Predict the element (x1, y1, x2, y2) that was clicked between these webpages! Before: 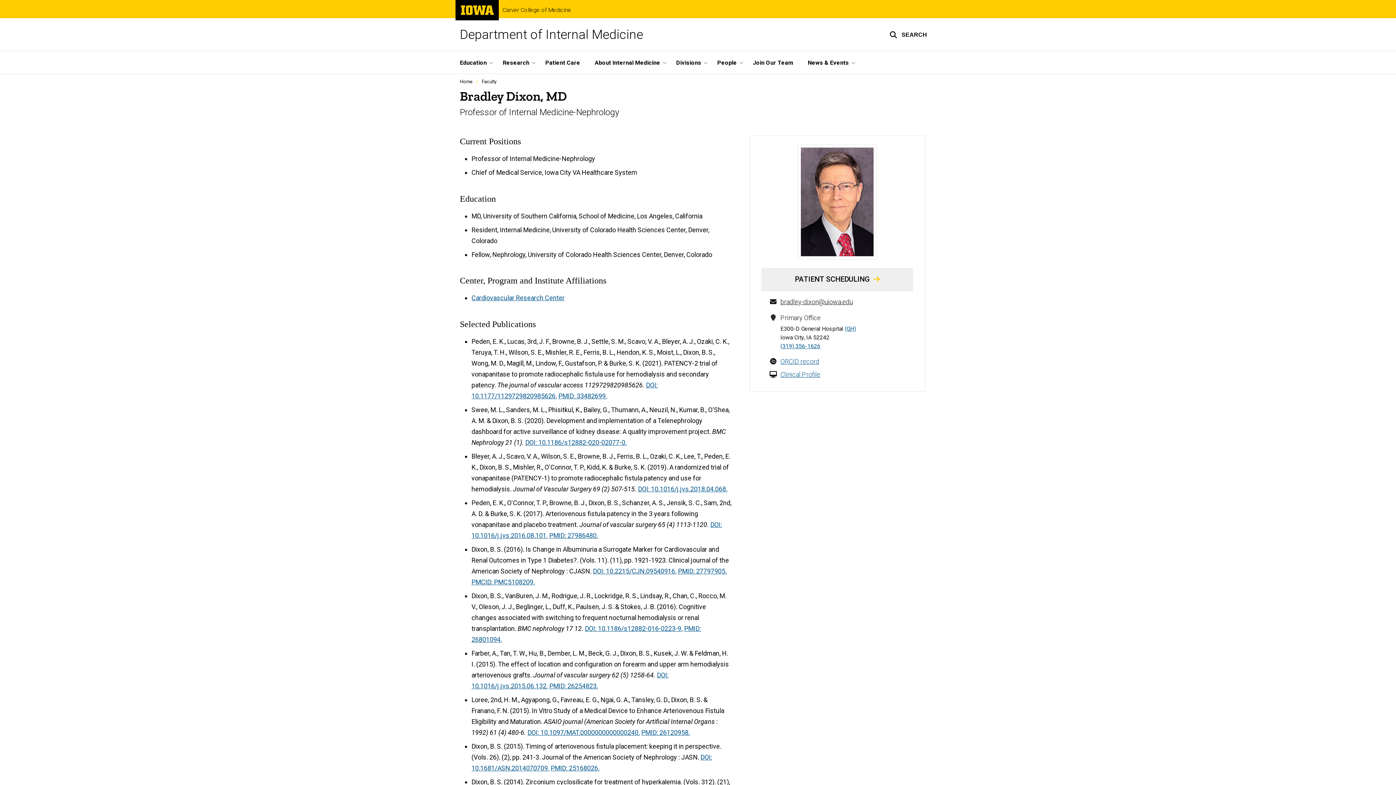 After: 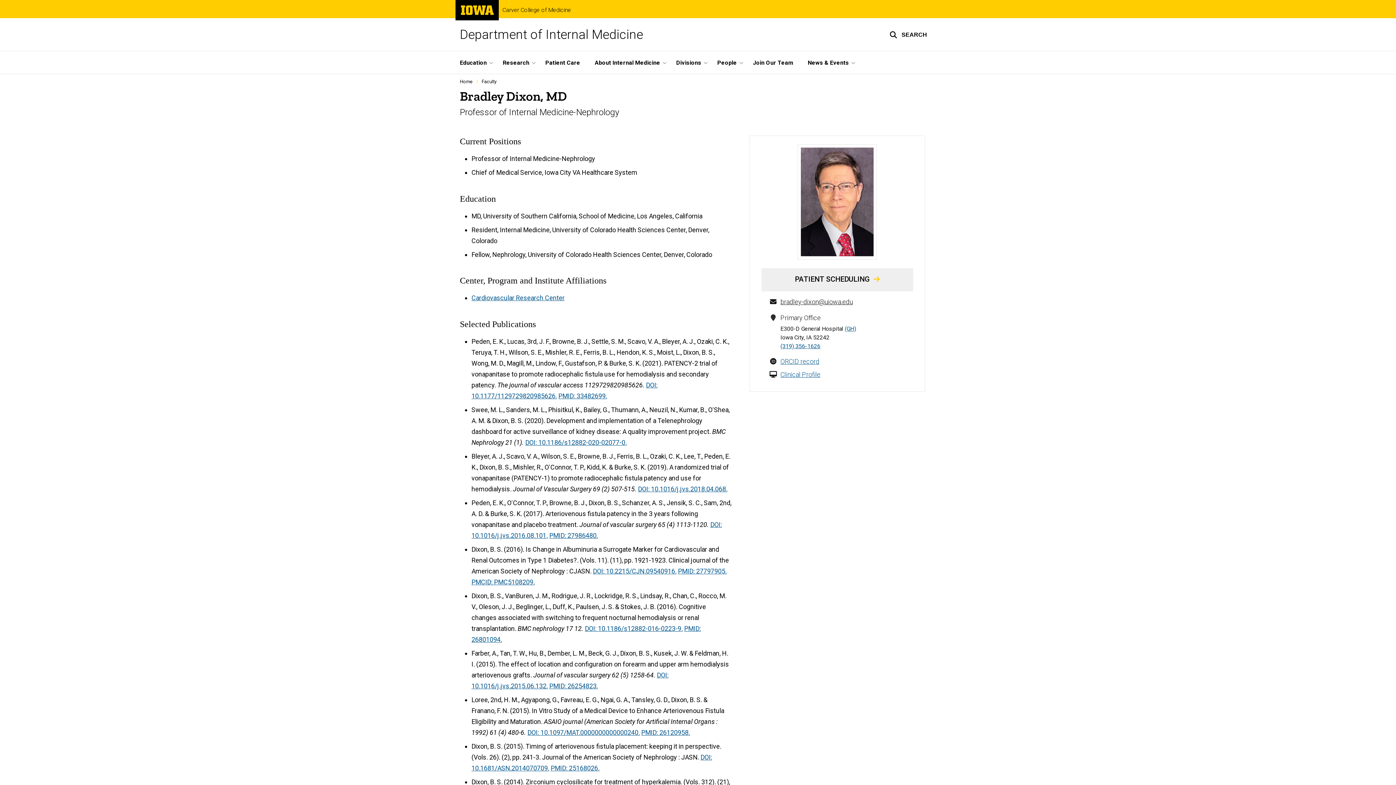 Action: label: ORCID record bbox: (780, 357, 819, 365)